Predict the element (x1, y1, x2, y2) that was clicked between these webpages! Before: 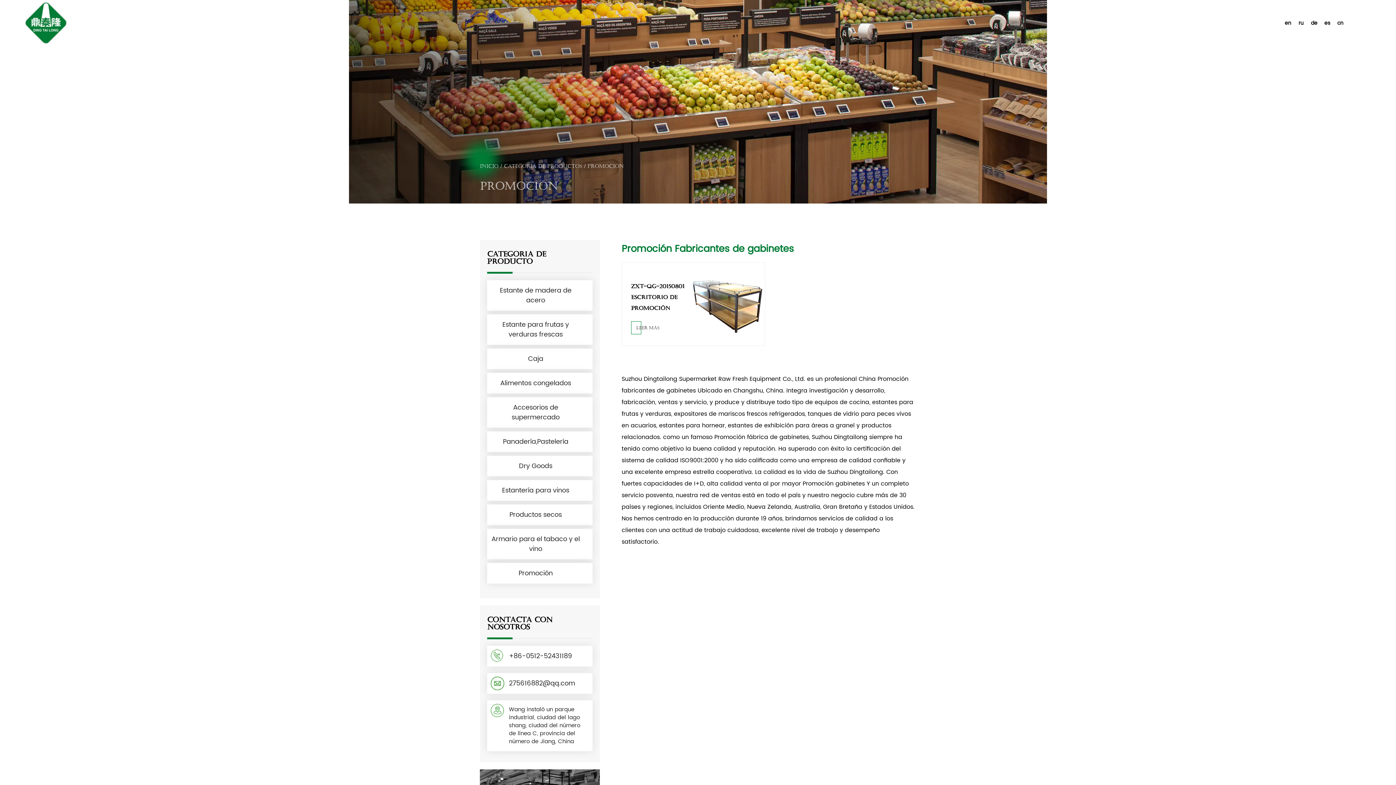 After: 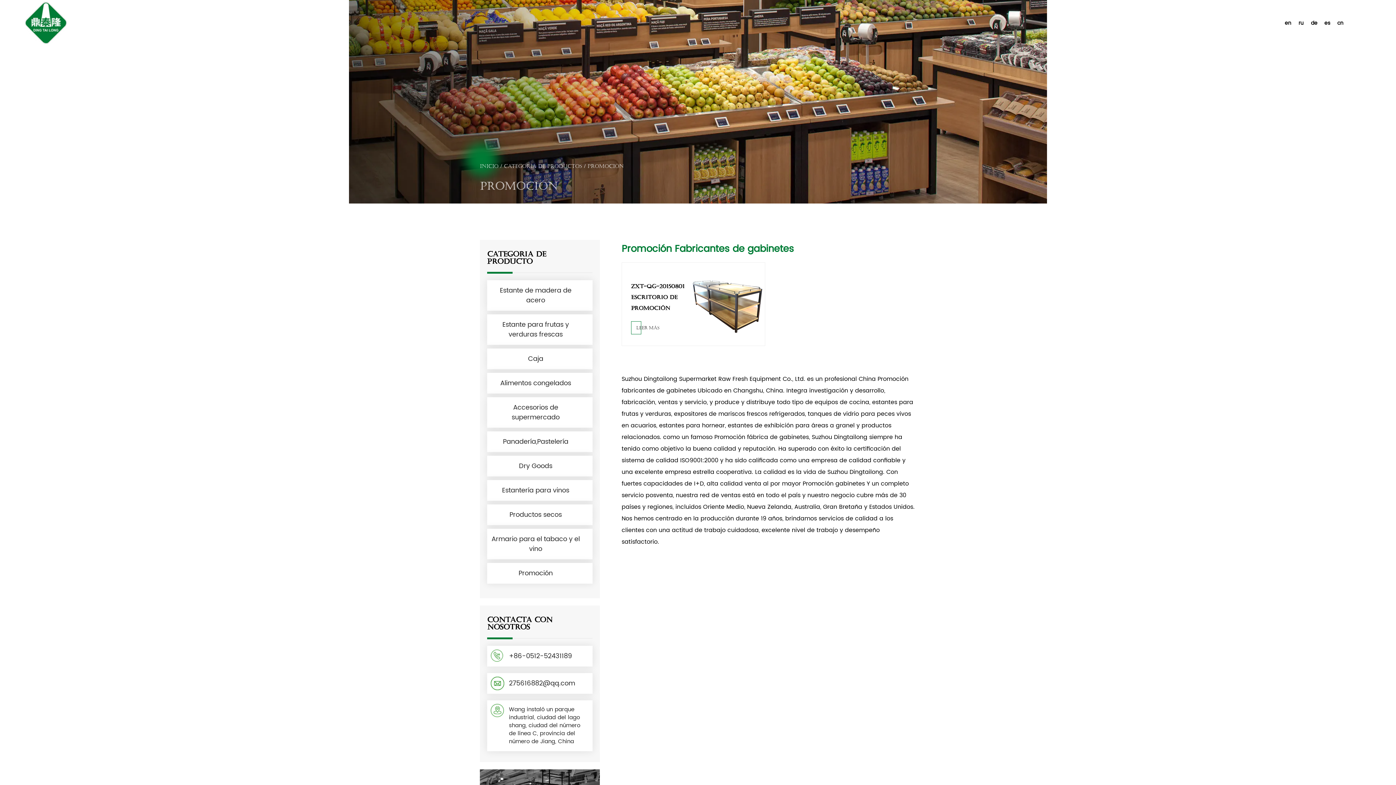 Action: label: Promoción fábrica de gabinetes bbox: (714, 432, 809, 442)